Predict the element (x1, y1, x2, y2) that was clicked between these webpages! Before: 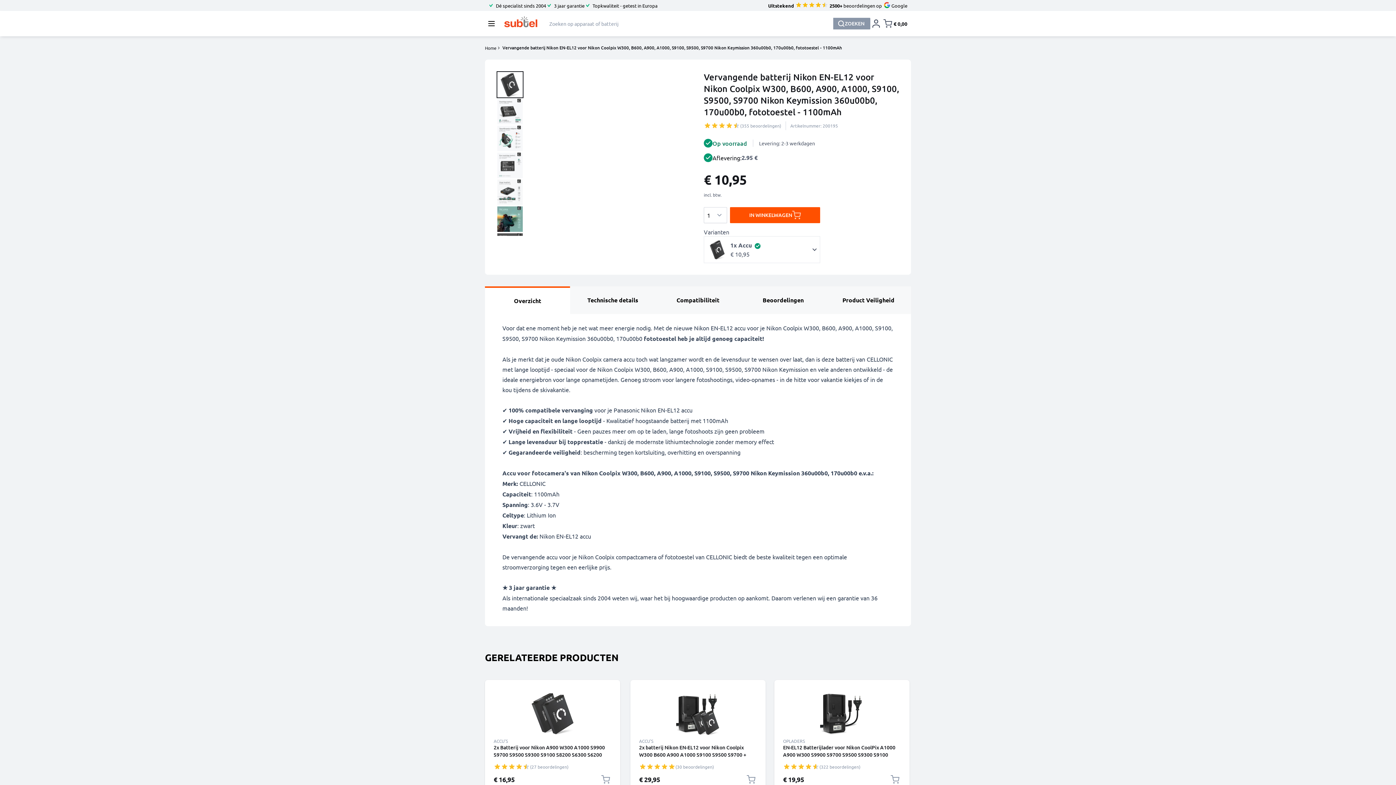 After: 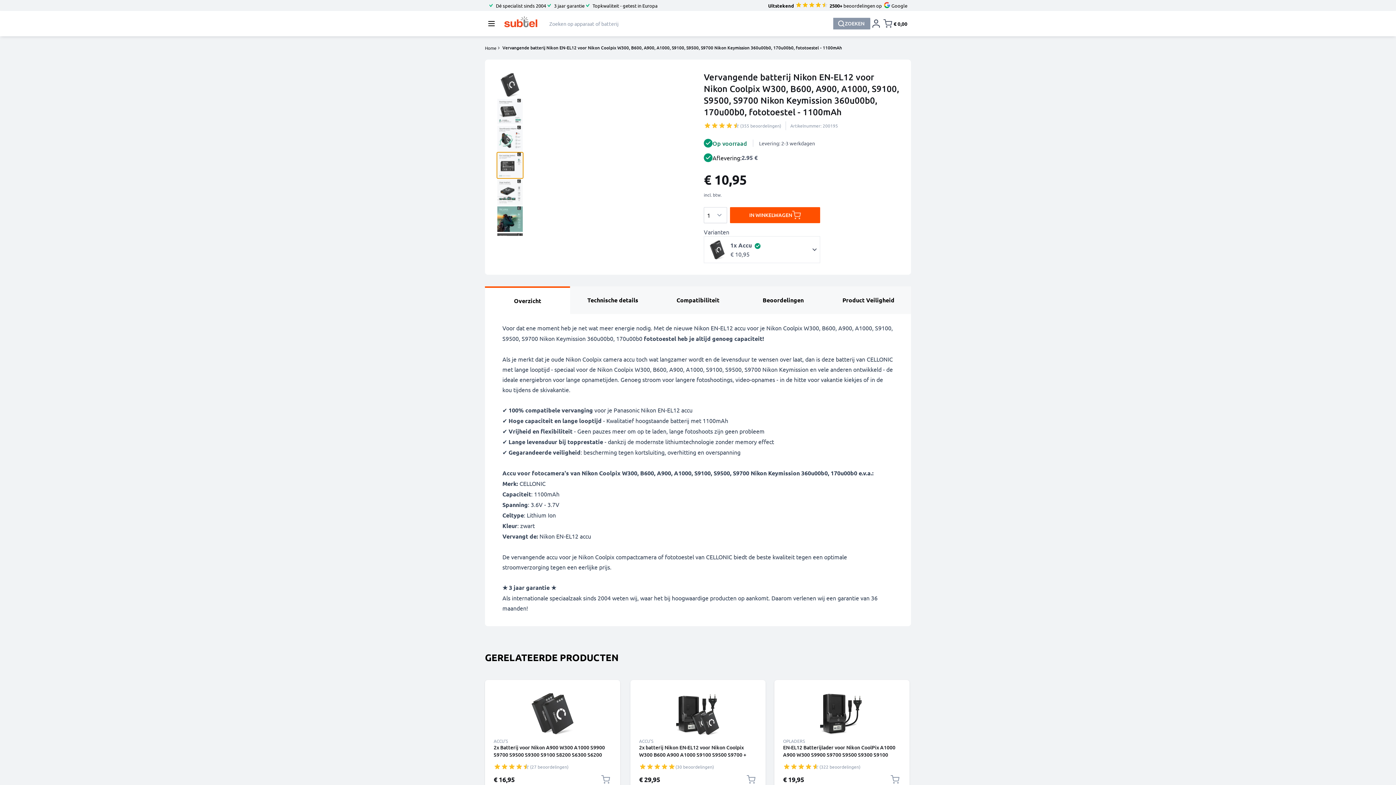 Action: label: View %1 bbox: (496, 152, 523, 178)